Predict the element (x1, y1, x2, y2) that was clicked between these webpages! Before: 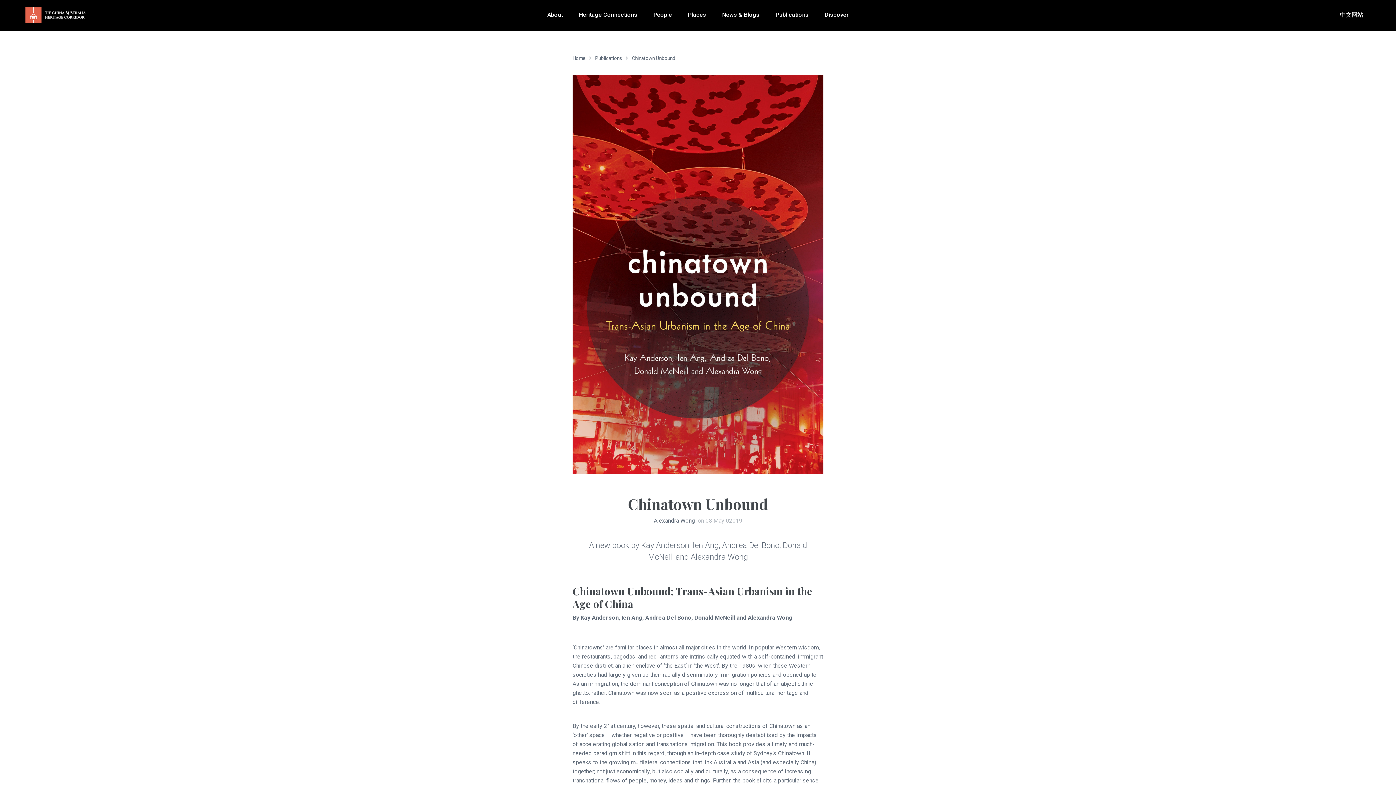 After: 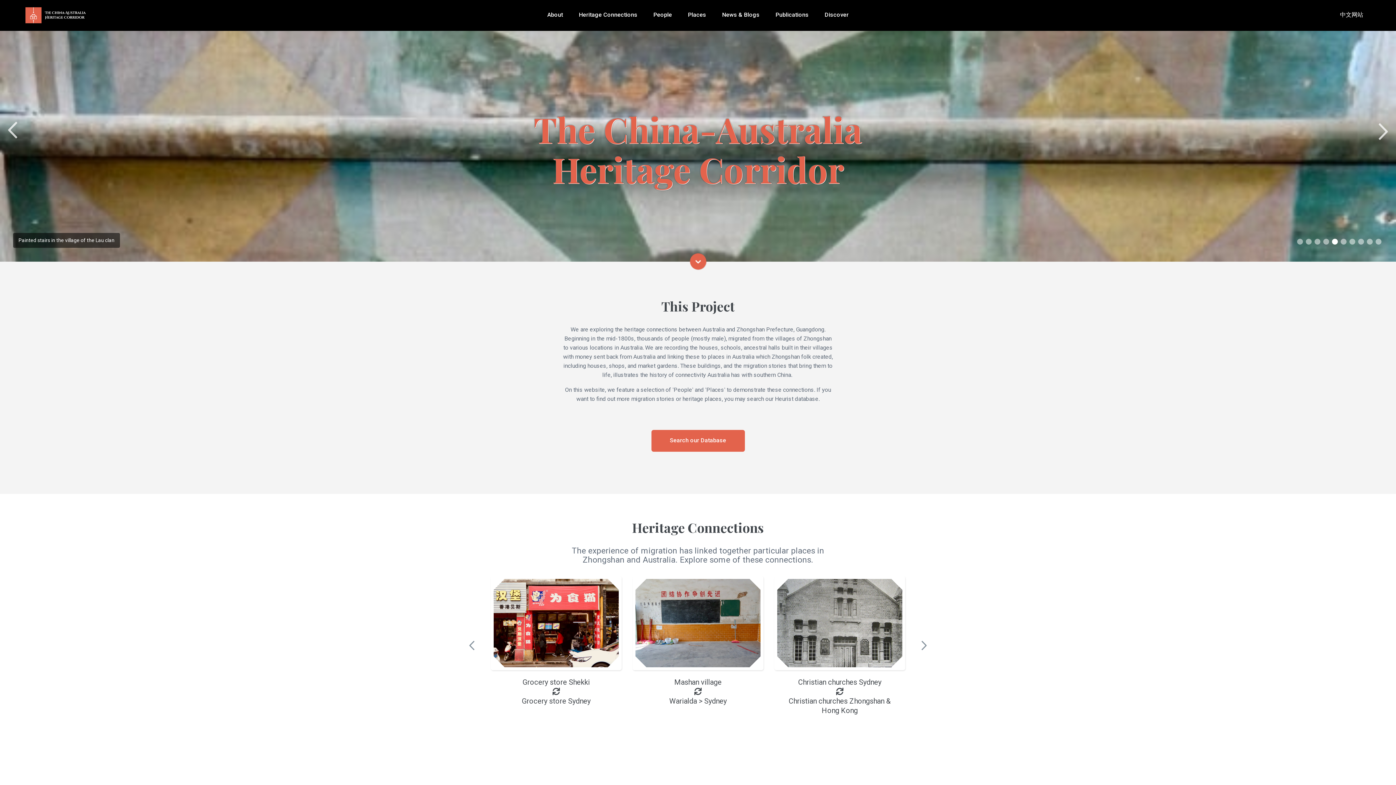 Action: bbox: (25, 7, 85, 23)